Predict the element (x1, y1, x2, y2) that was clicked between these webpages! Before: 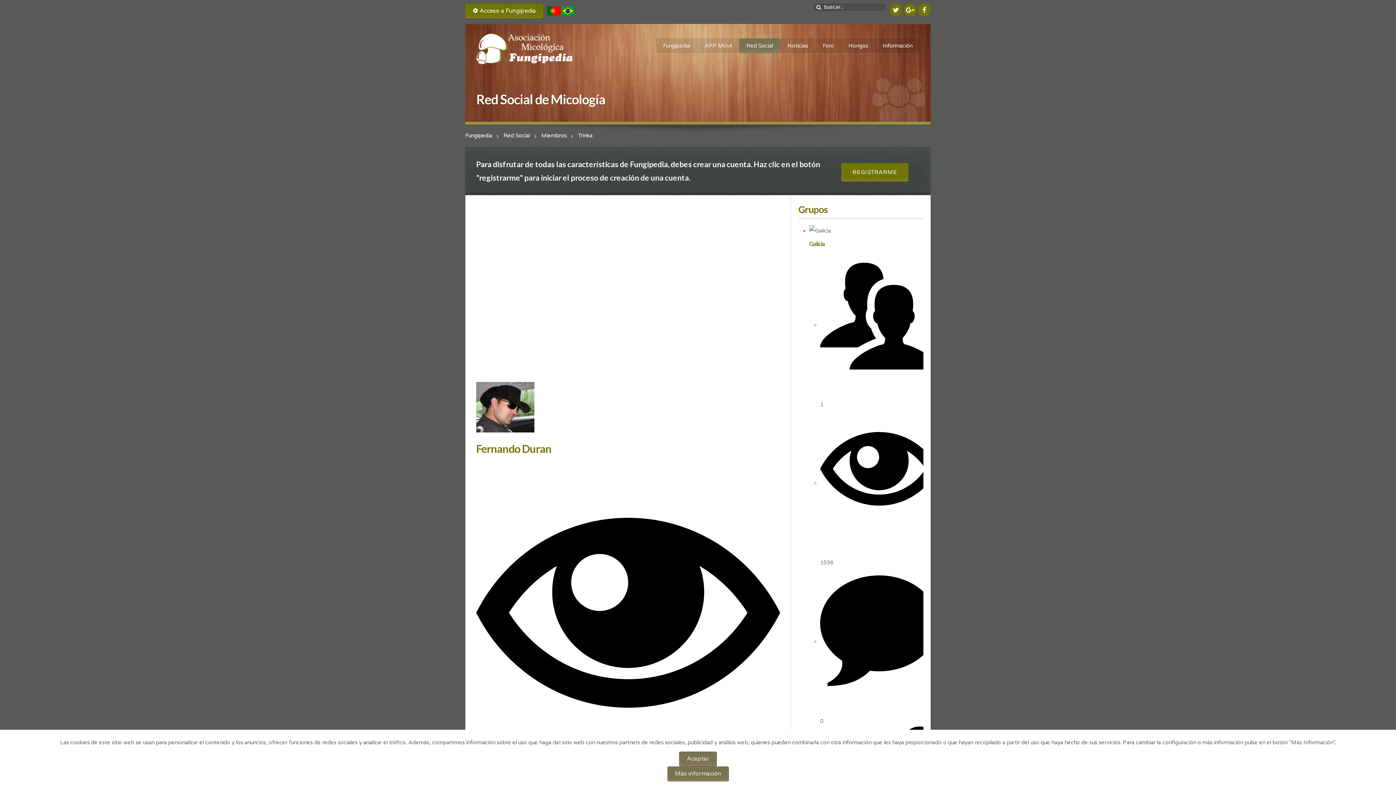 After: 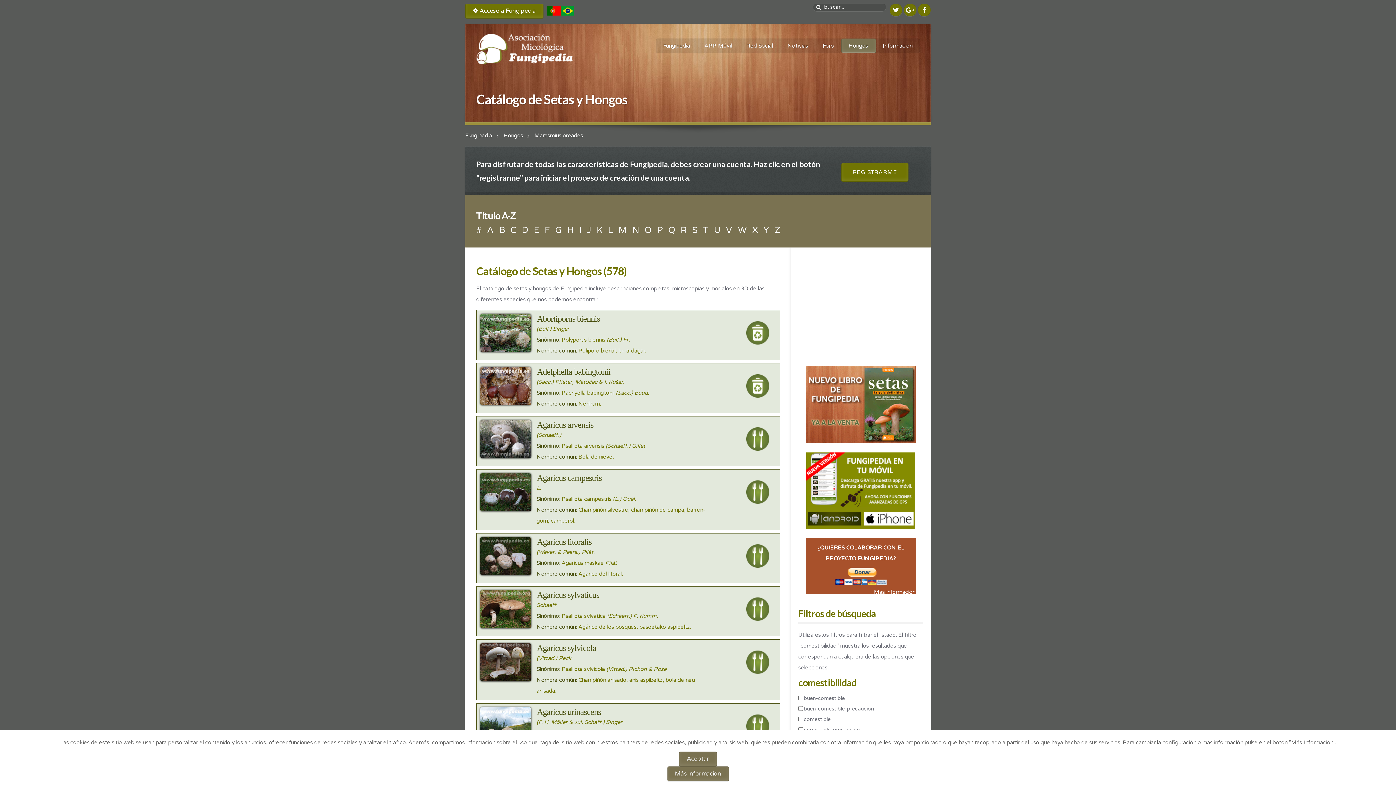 Action: bbox: (841, 38, 875, 53) label: Hongos